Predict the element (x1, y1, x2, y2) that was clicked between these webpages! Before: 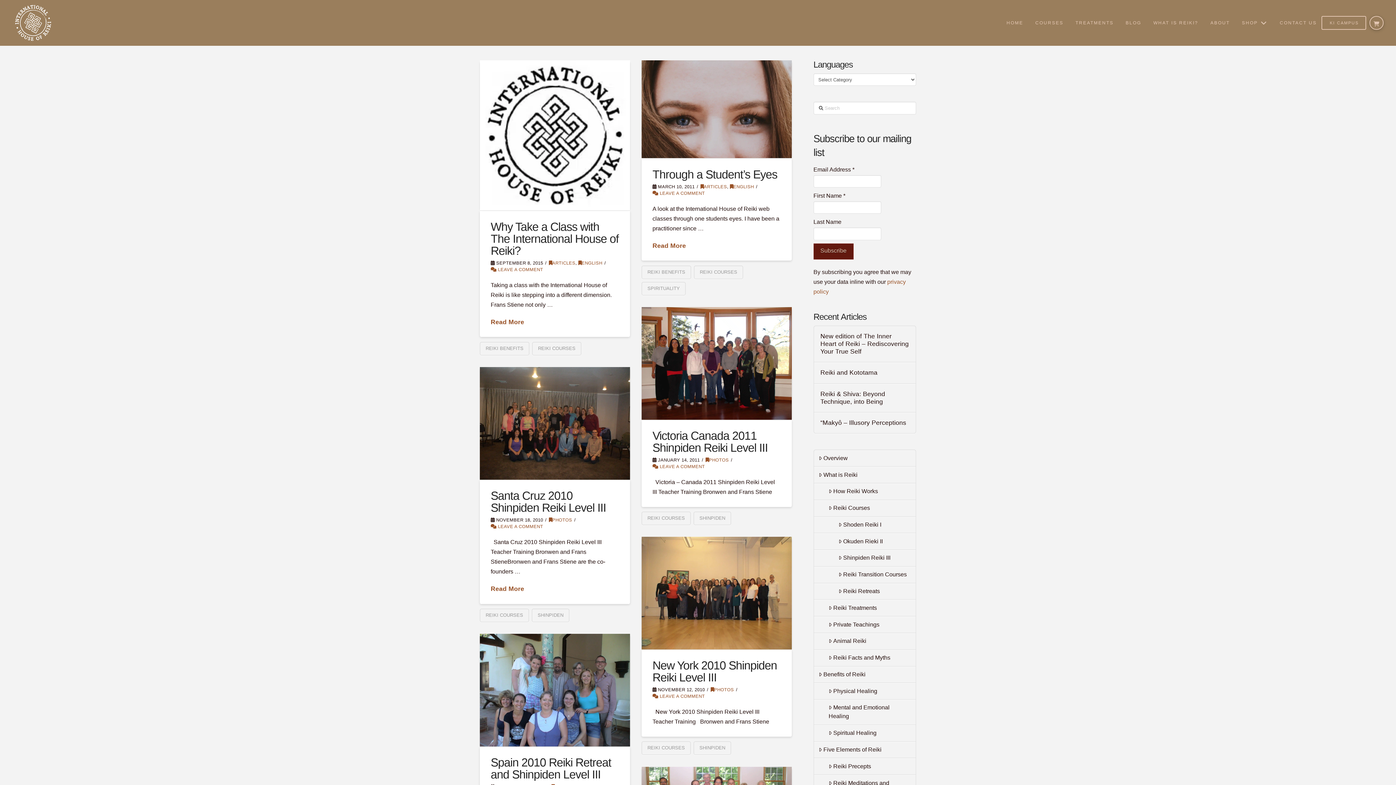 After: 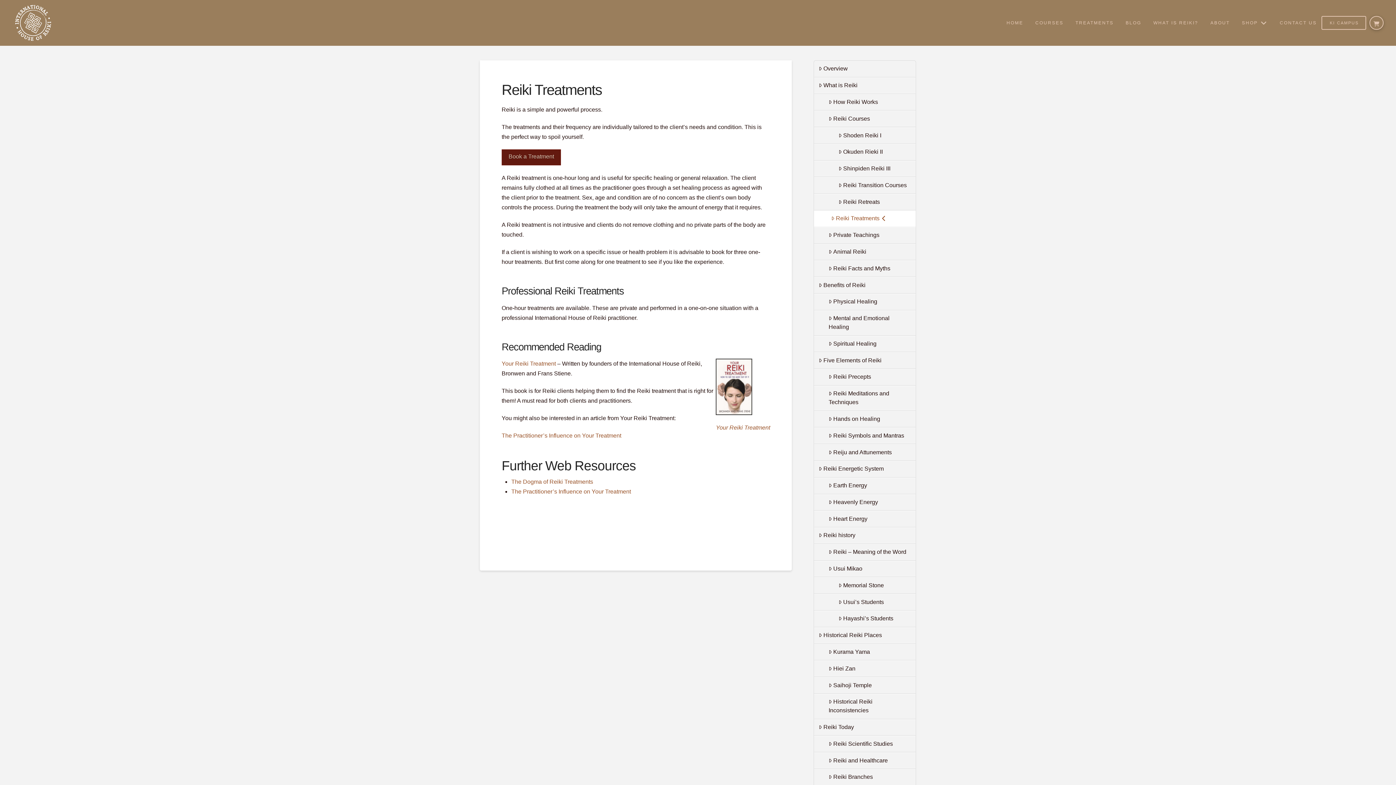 Action: label: Reiki Treatments bbox: (814, 600, 916, 616)